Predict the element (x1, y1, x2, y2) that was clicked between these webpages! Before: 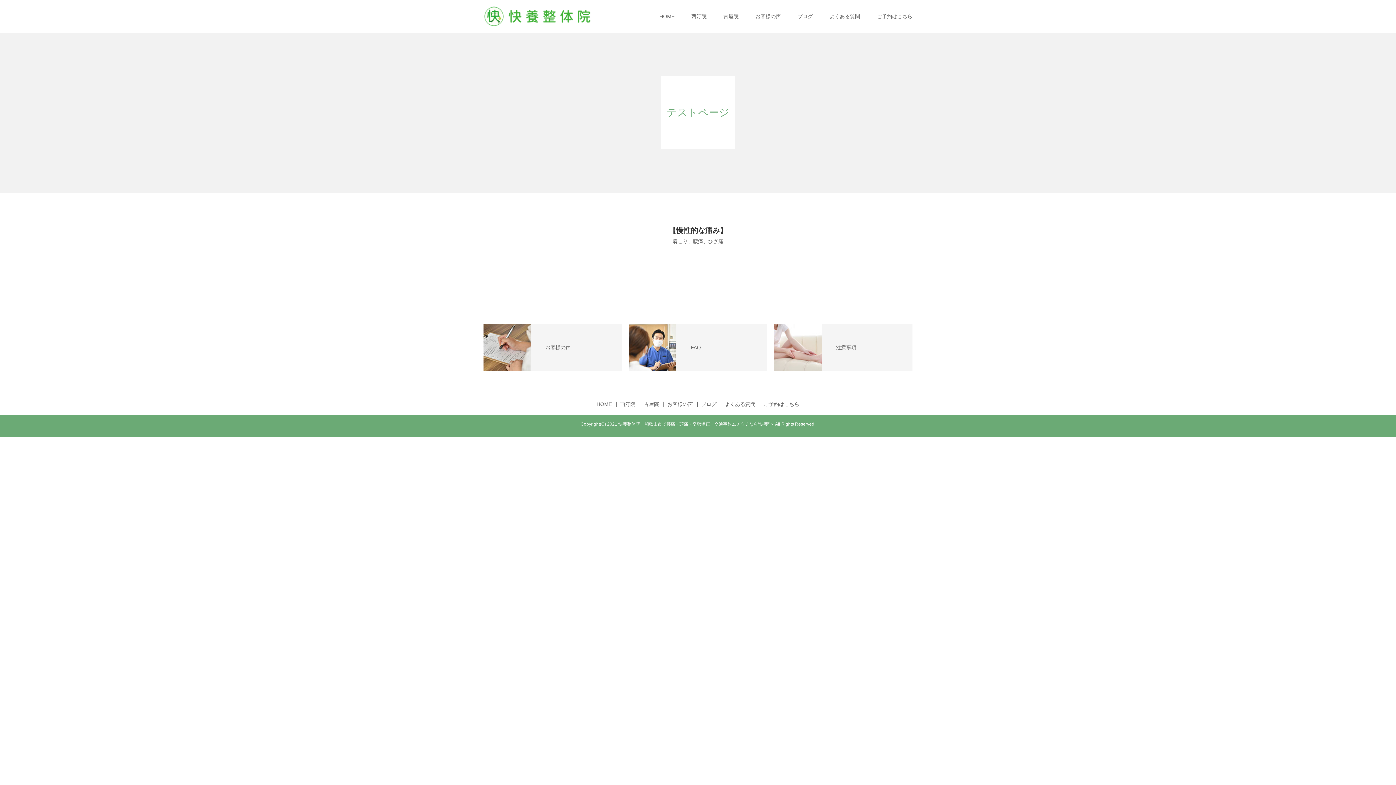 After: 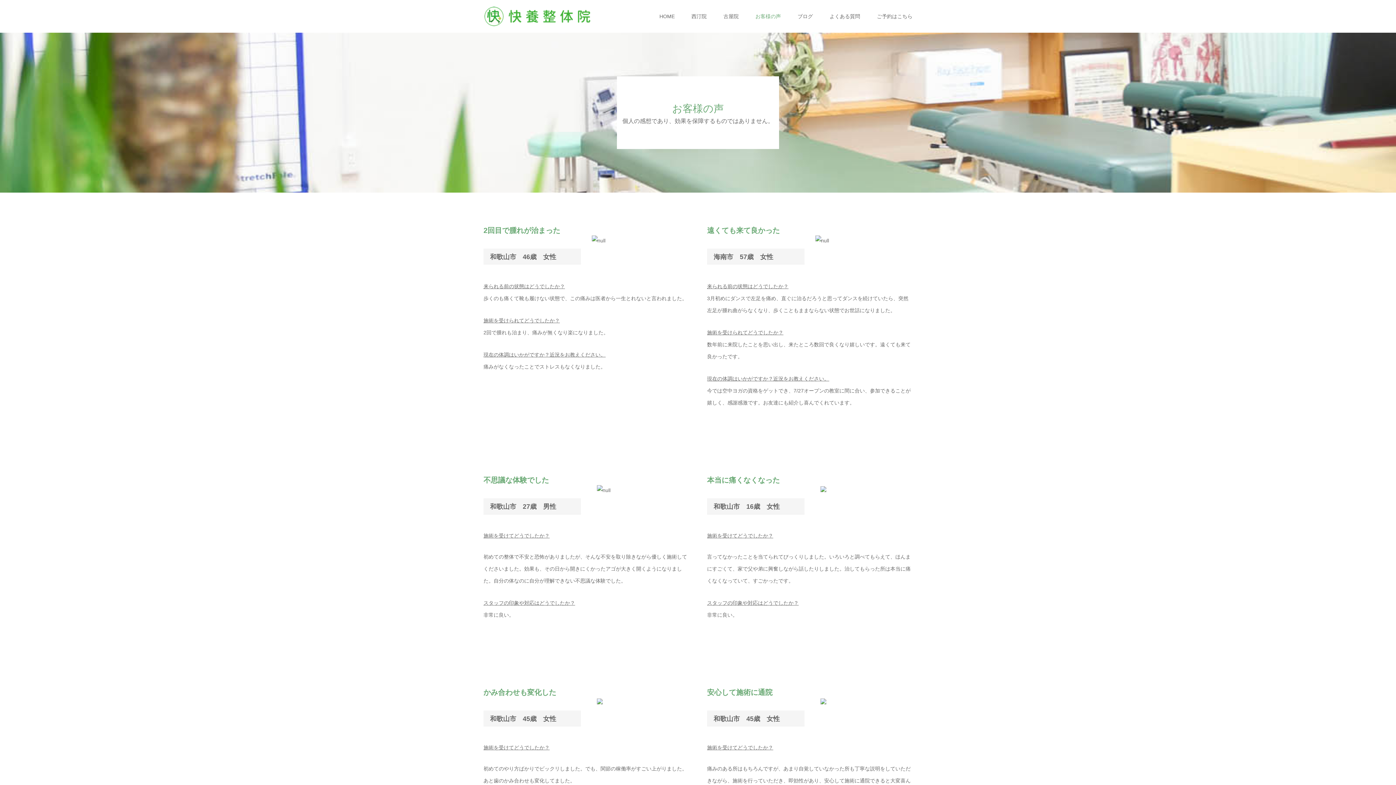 Action: bbox: (483, 324, 530, 371)